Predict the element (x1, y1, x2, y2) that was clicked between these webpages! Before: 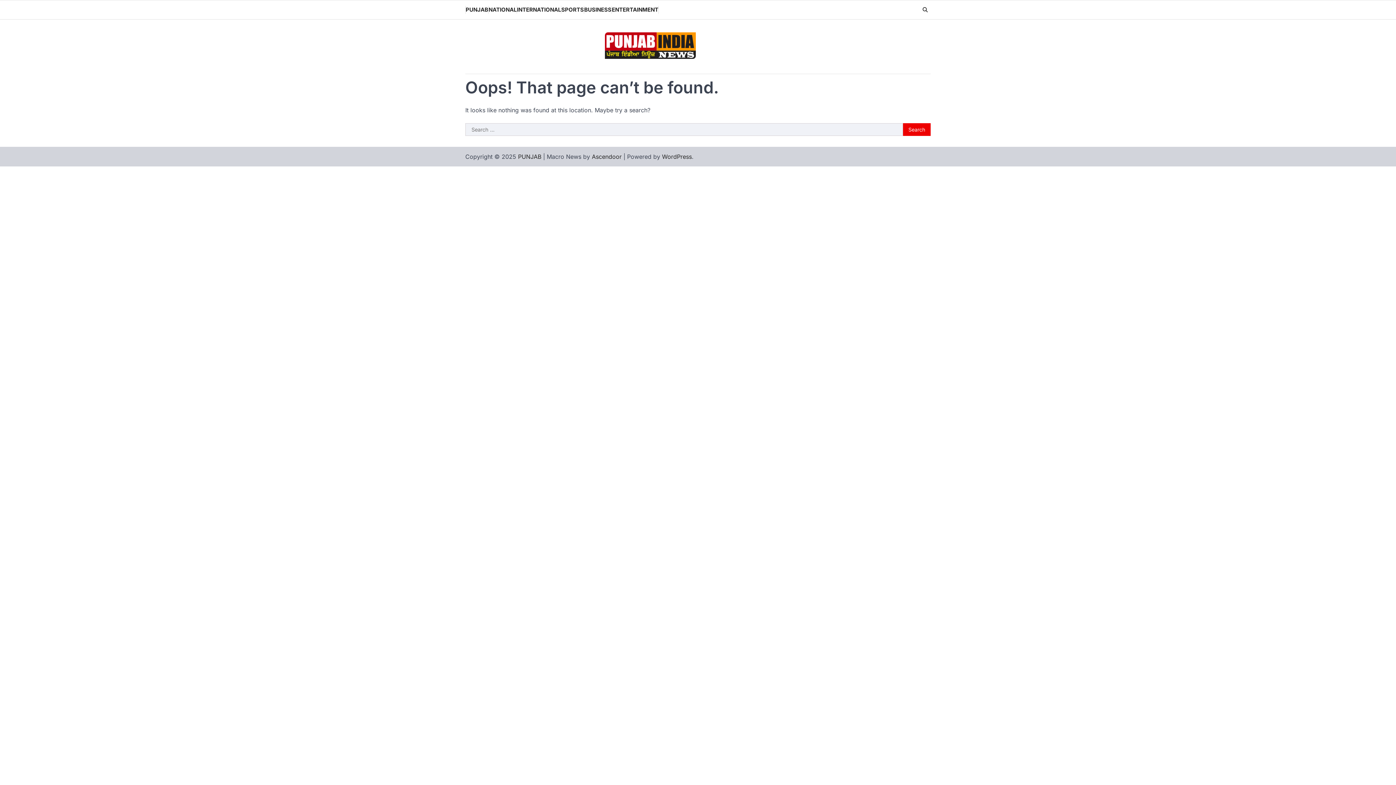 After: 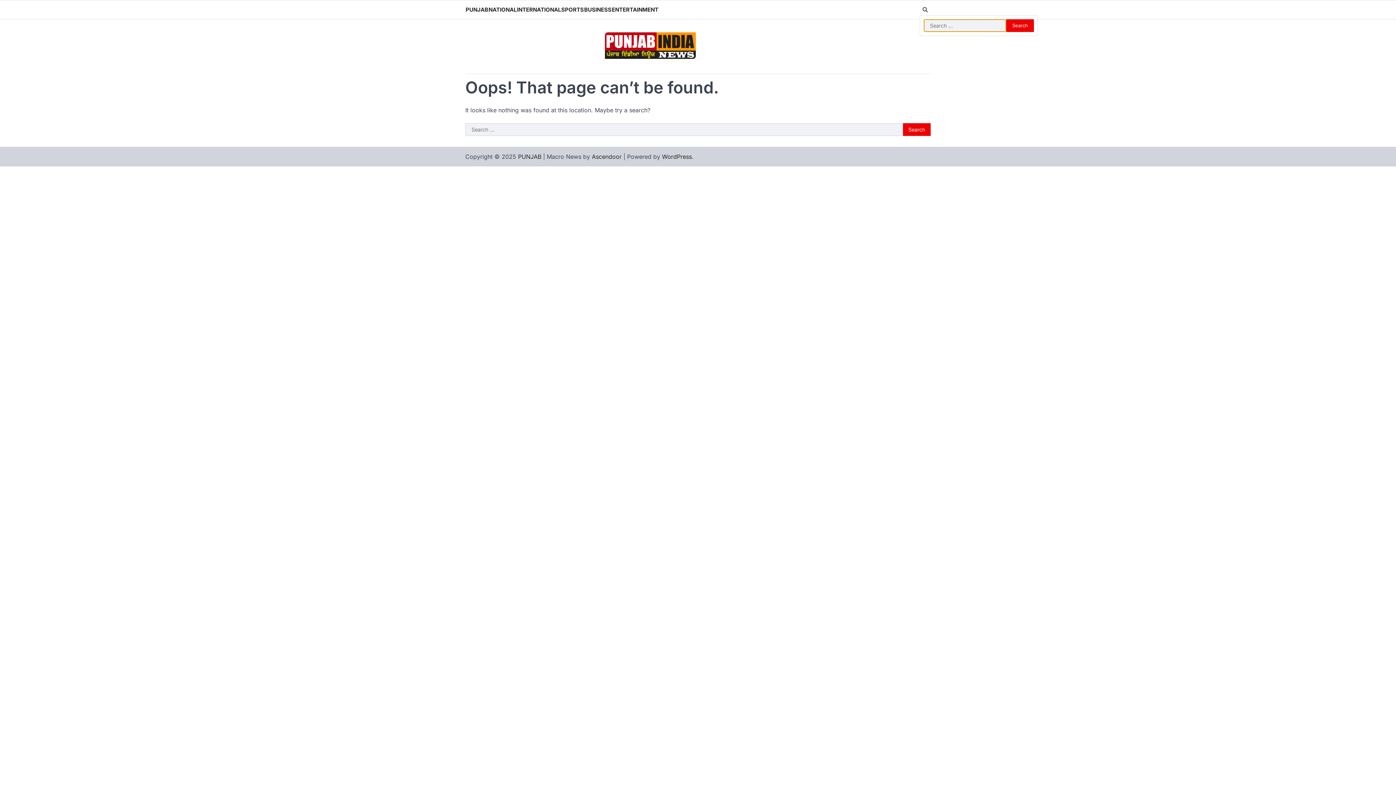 Action: bbox: (920, 4, 930, 15)